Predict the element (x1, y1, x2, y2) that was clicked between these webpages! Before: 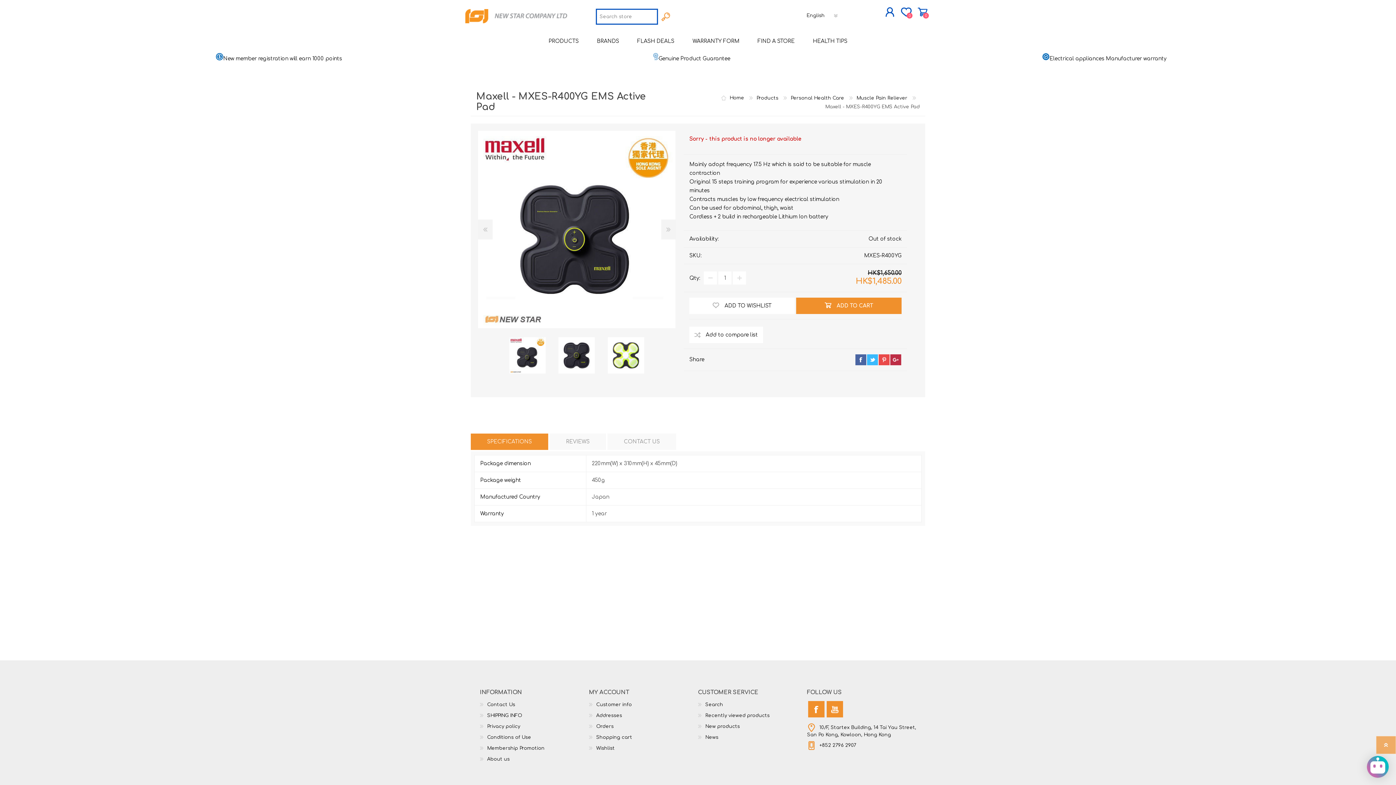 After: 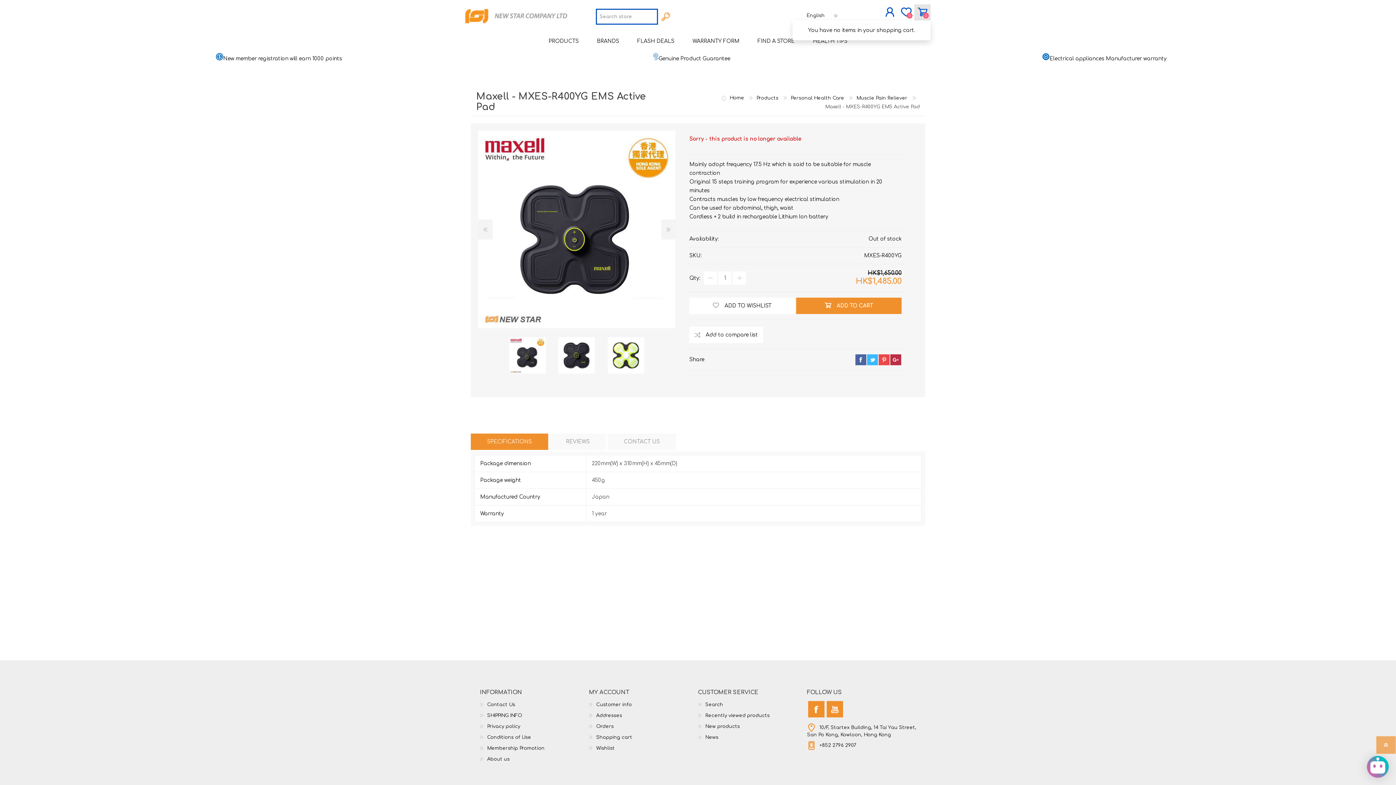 Action: label: Shopping cart bbox: (914, 4, 930, 20)